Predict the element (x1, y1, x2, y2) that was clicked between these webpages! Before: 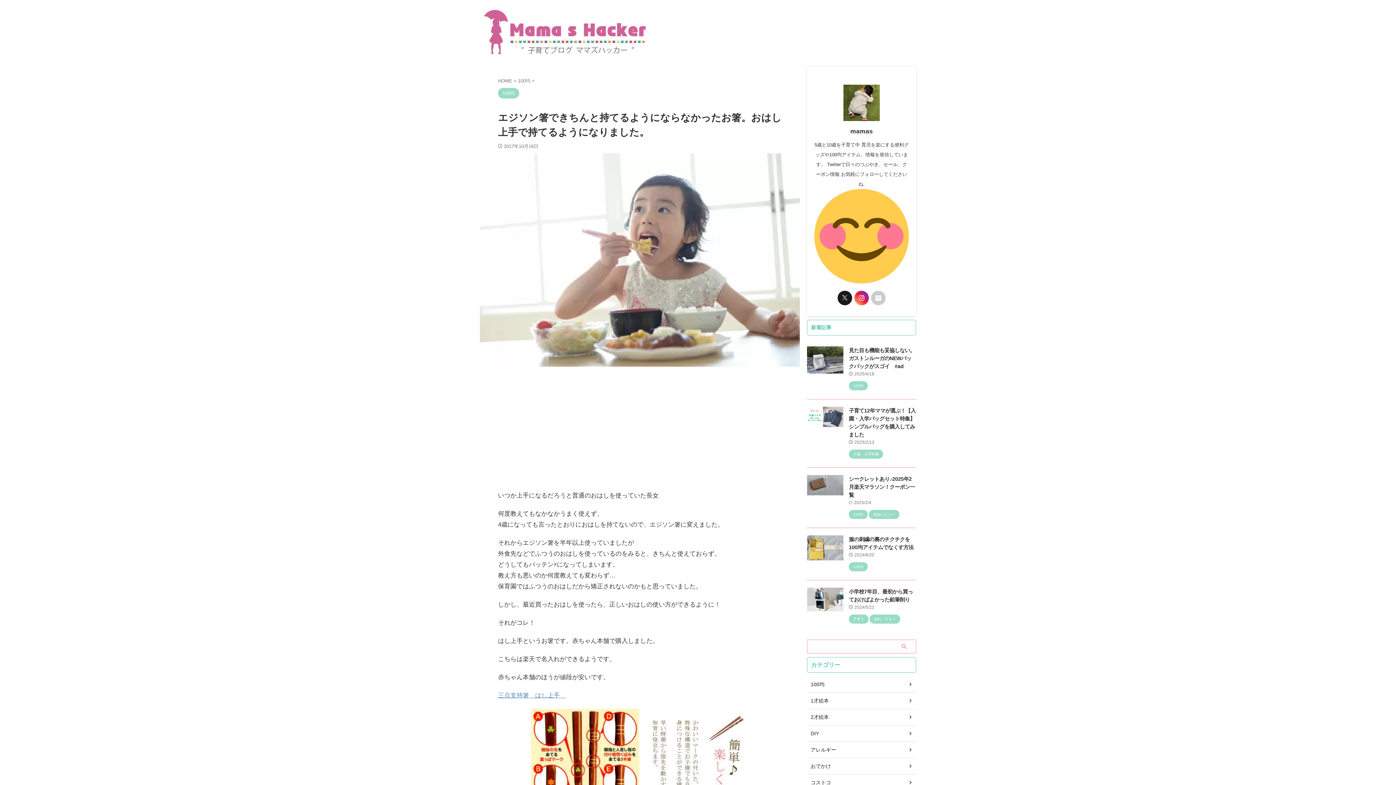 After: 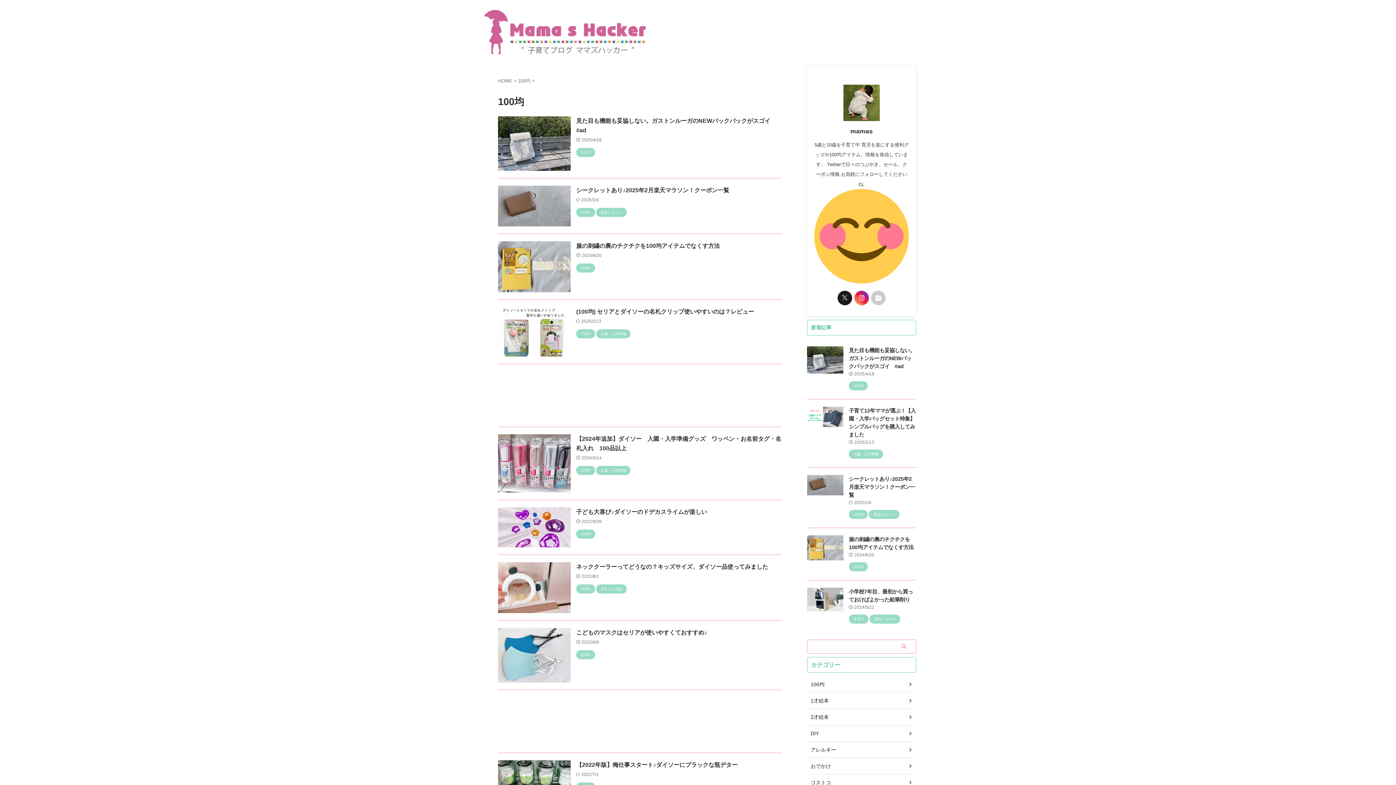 Action: bbox: (14, 107, 31, 113) label: 100均 